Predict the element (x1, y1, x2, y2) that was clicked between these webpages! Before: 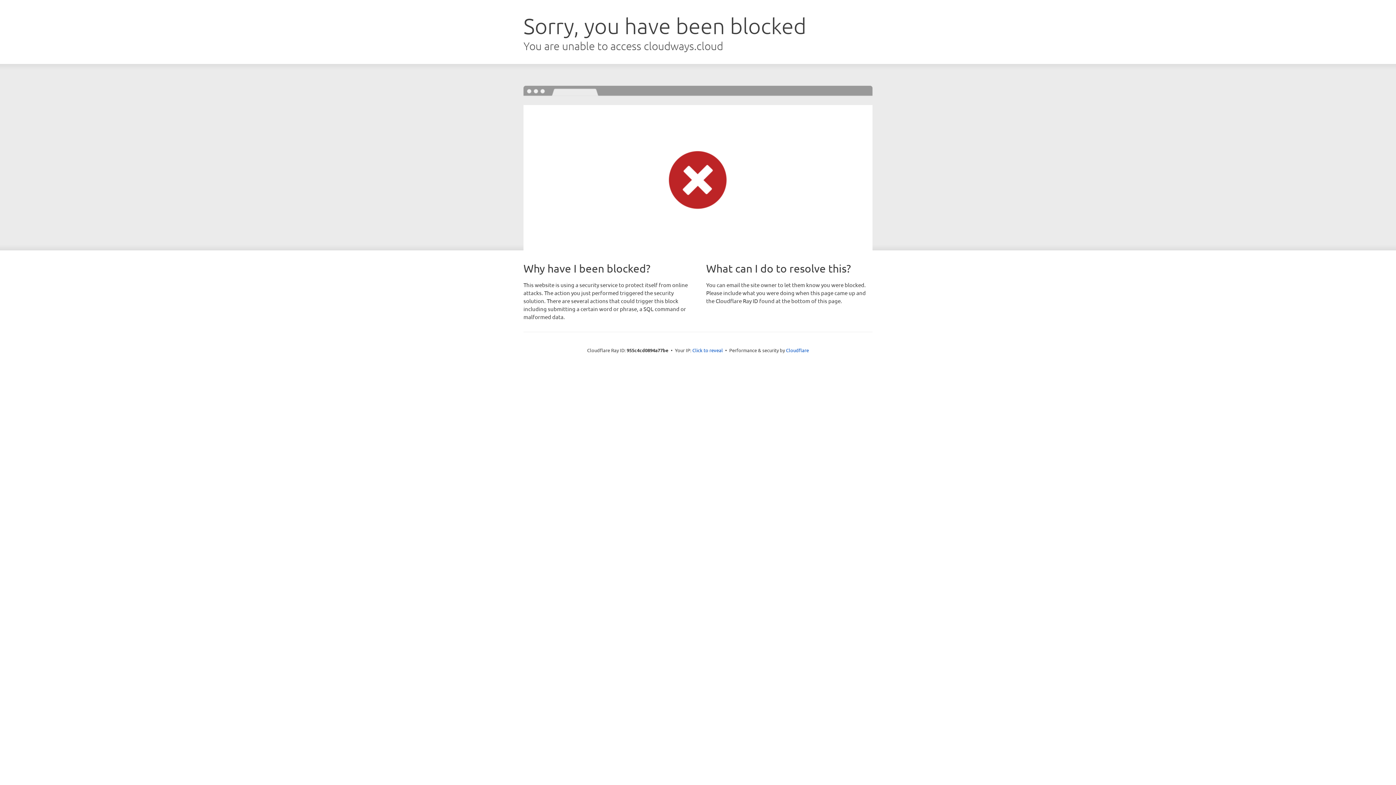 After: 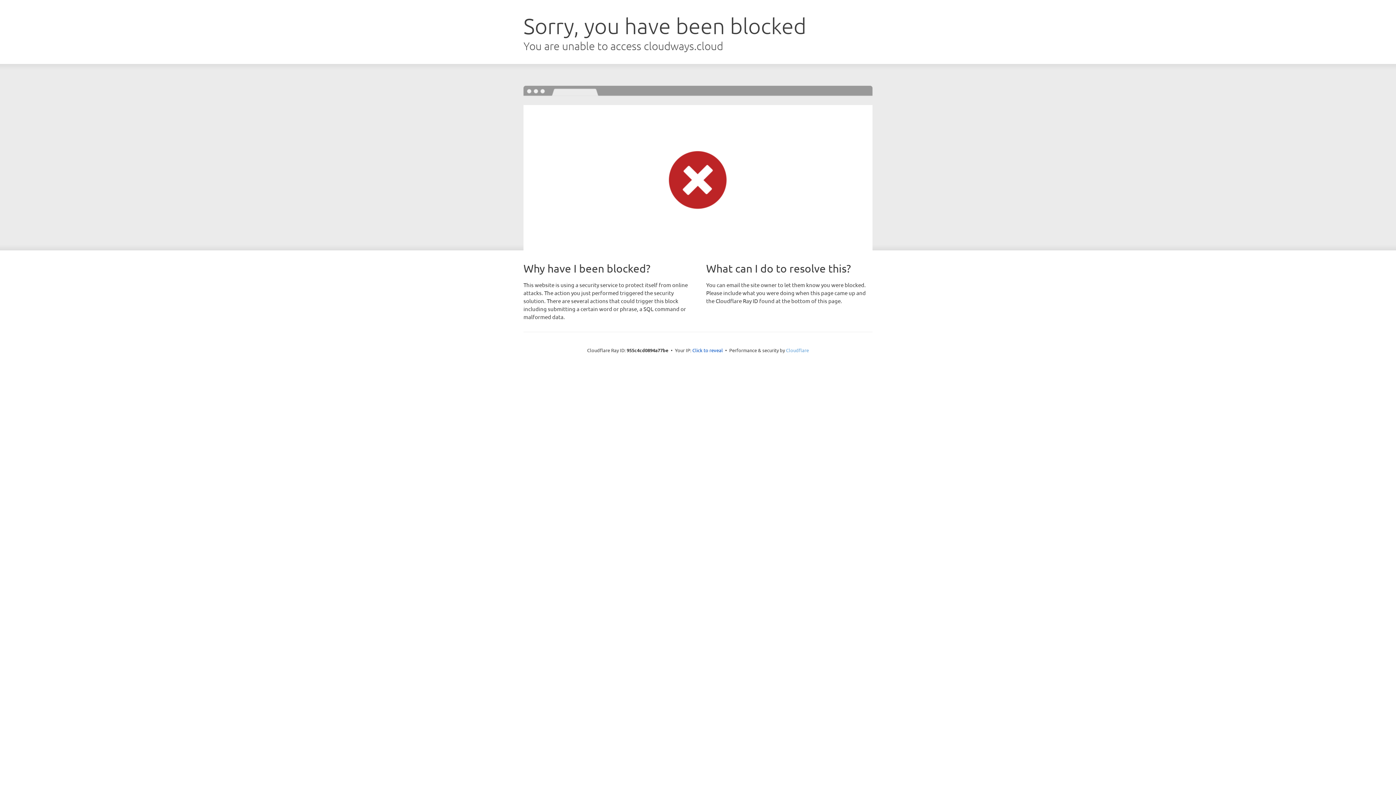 Action: label: Cloudflare bbox: (786, 347, 809, 353)